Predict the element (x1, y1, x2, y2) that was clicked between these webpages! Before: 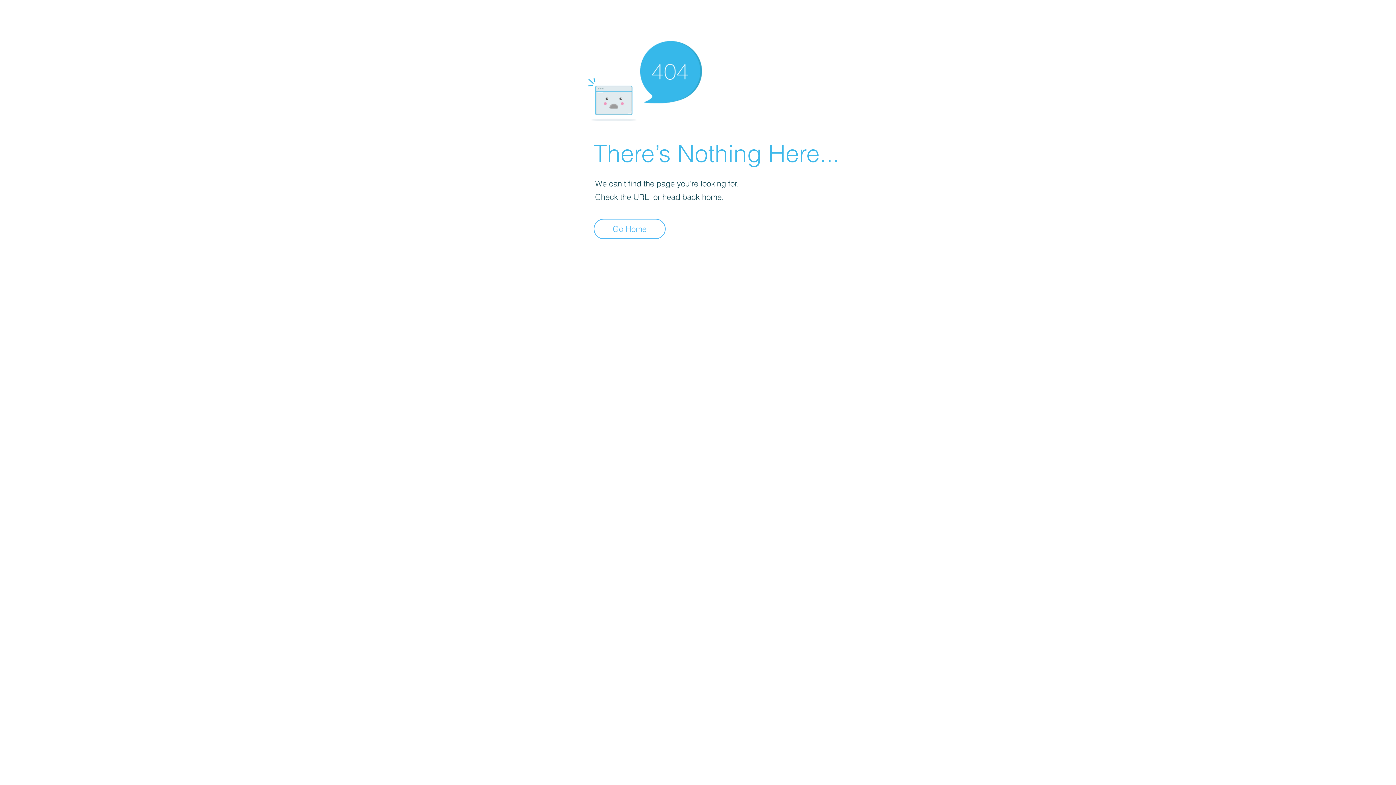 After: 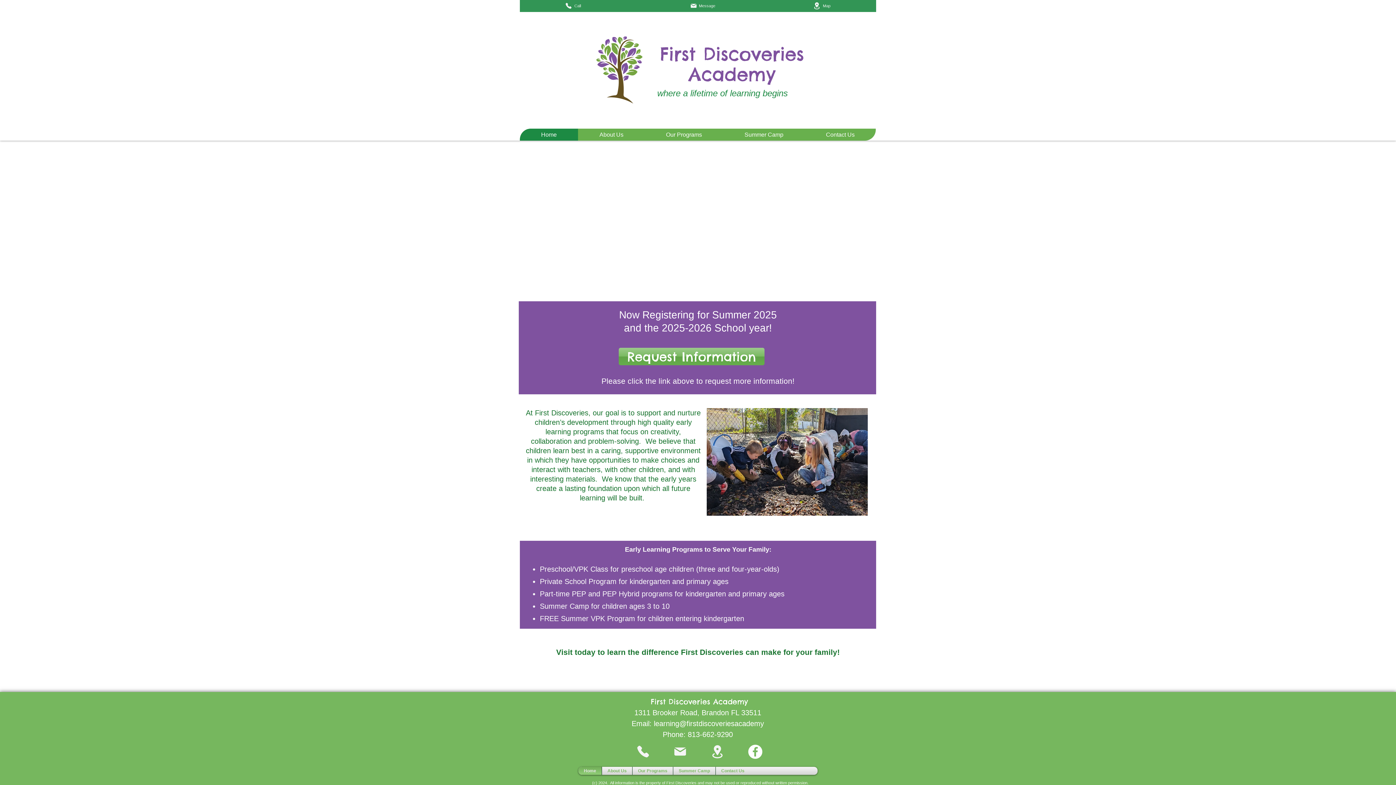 Action: bbox: (593, 218, 665, 239) label: Go Home